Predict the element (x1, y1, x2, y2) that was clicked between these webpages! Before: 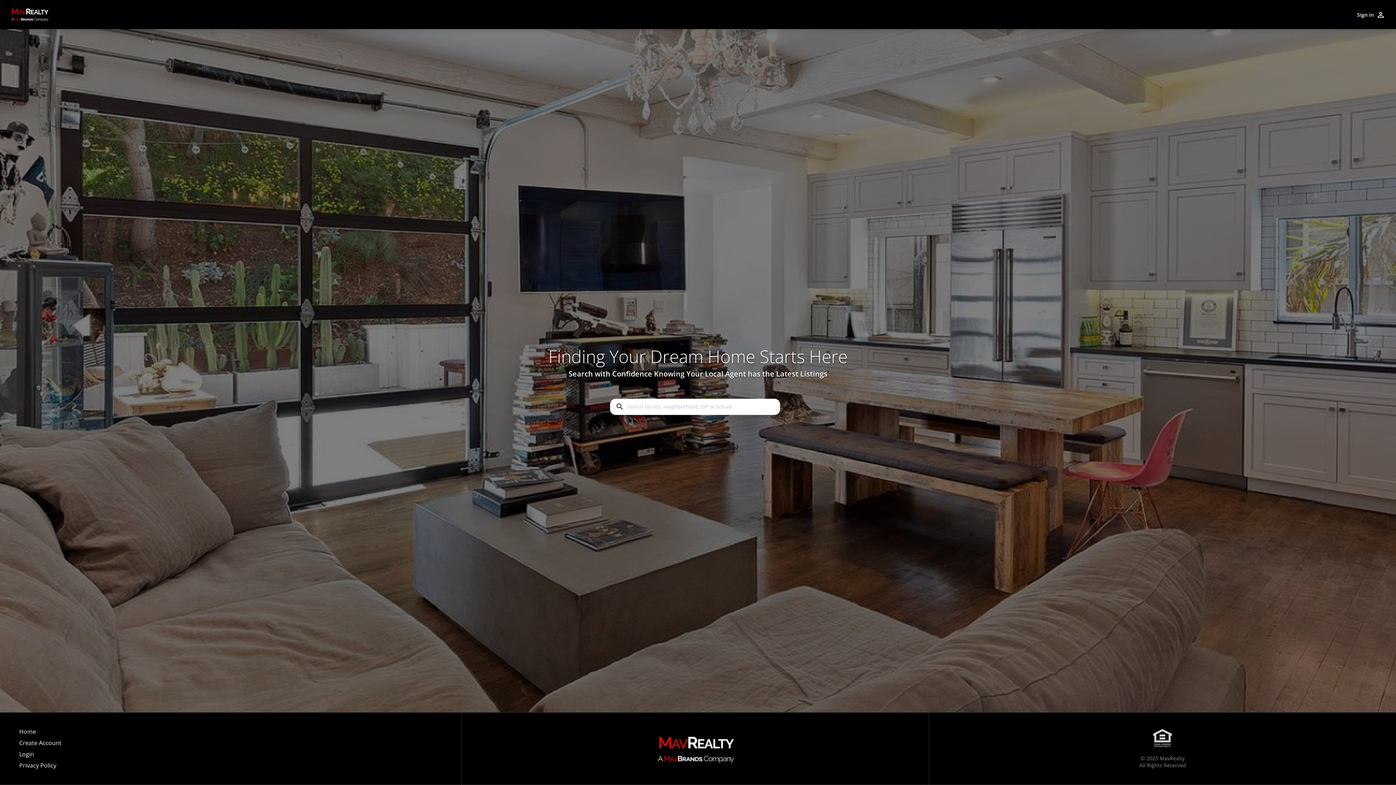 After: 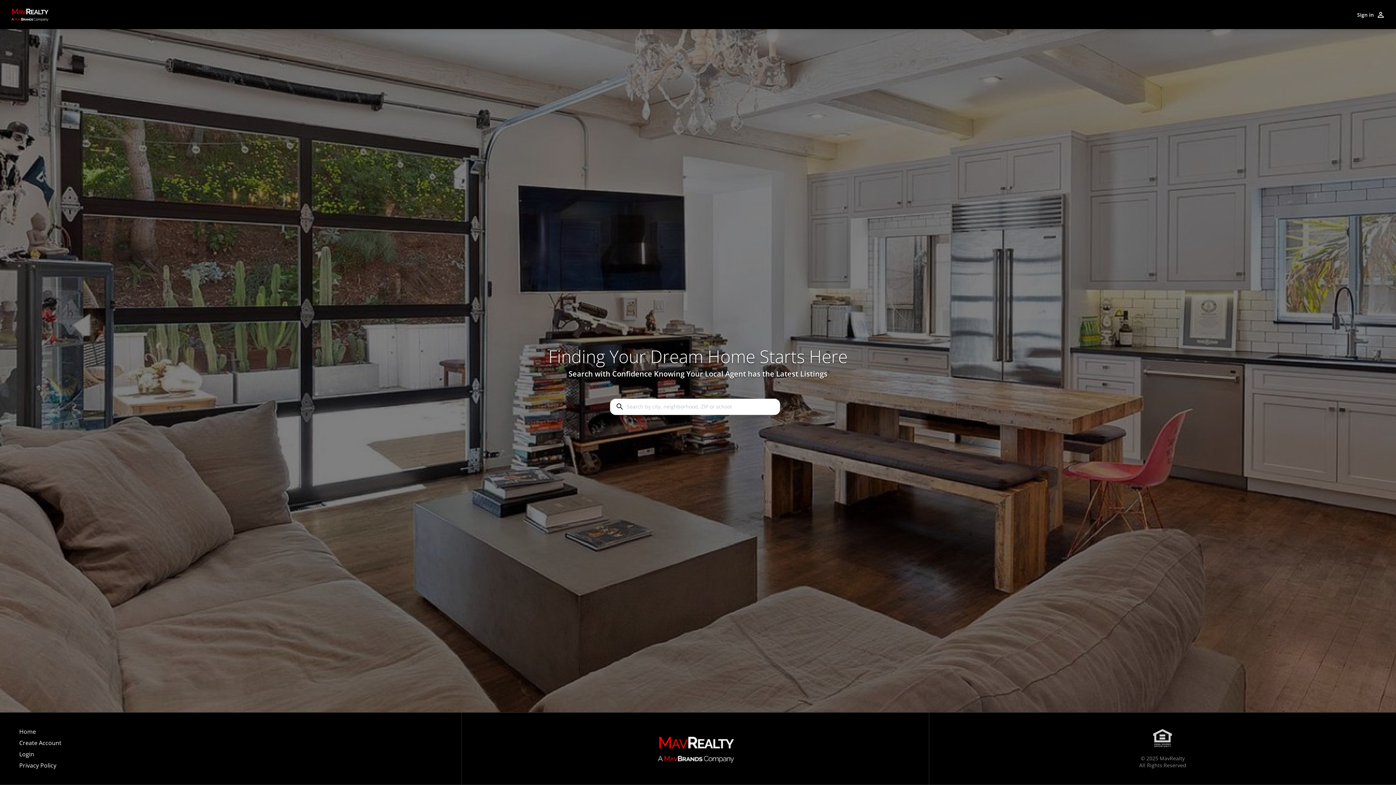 Action: bbox: (19, 762, 61, 769) label: Privacy Policy